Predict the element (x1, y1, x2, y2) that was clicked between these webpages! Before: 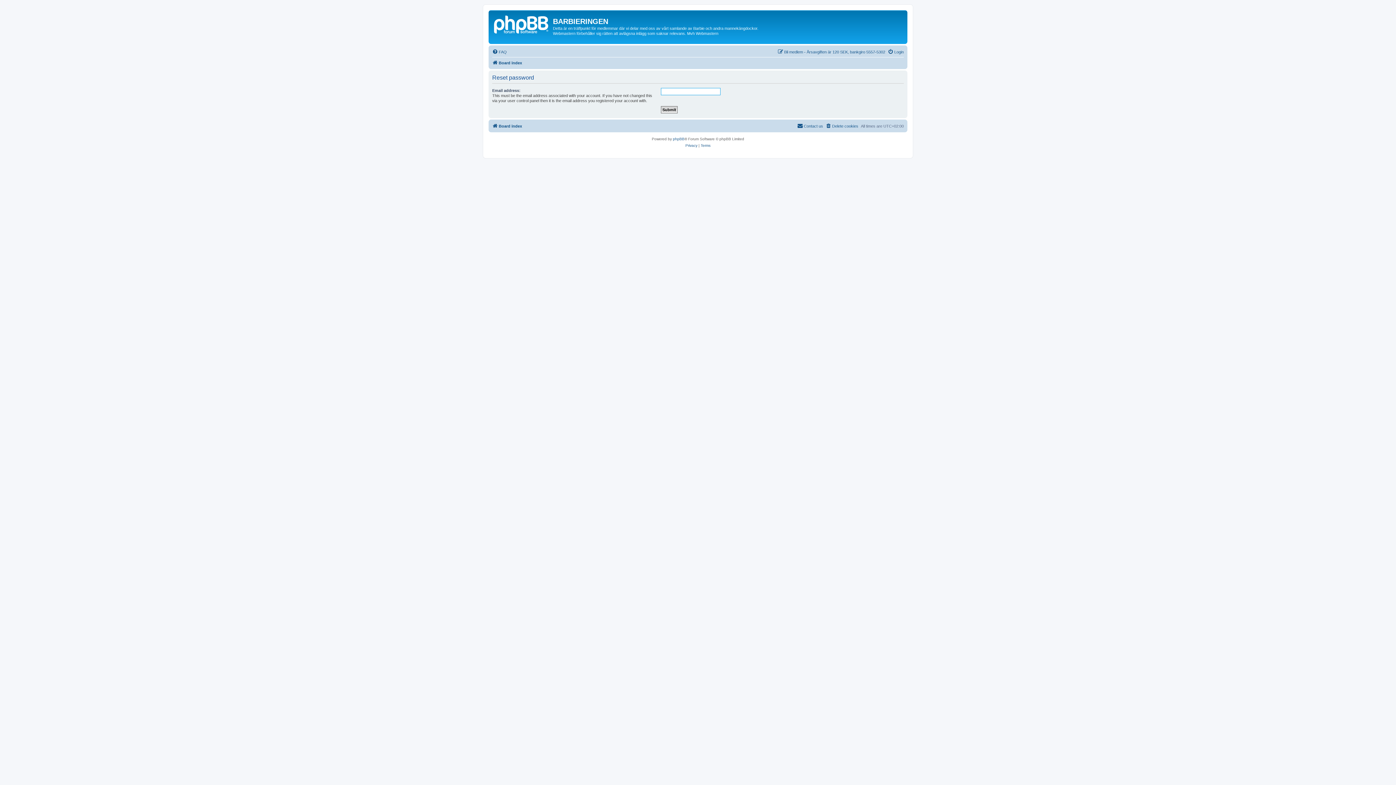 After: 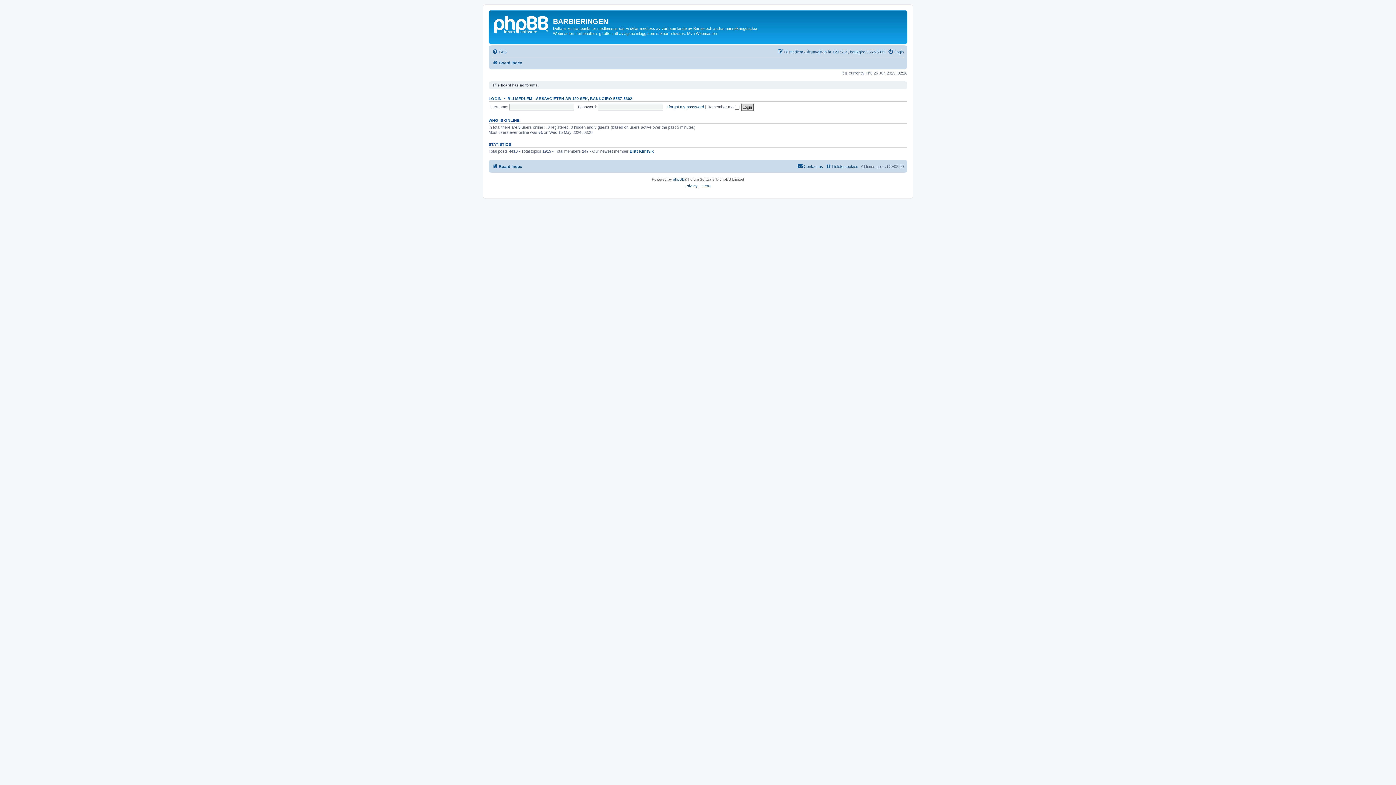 Action: bbox: (492, 121, 522, 130) label: Board index